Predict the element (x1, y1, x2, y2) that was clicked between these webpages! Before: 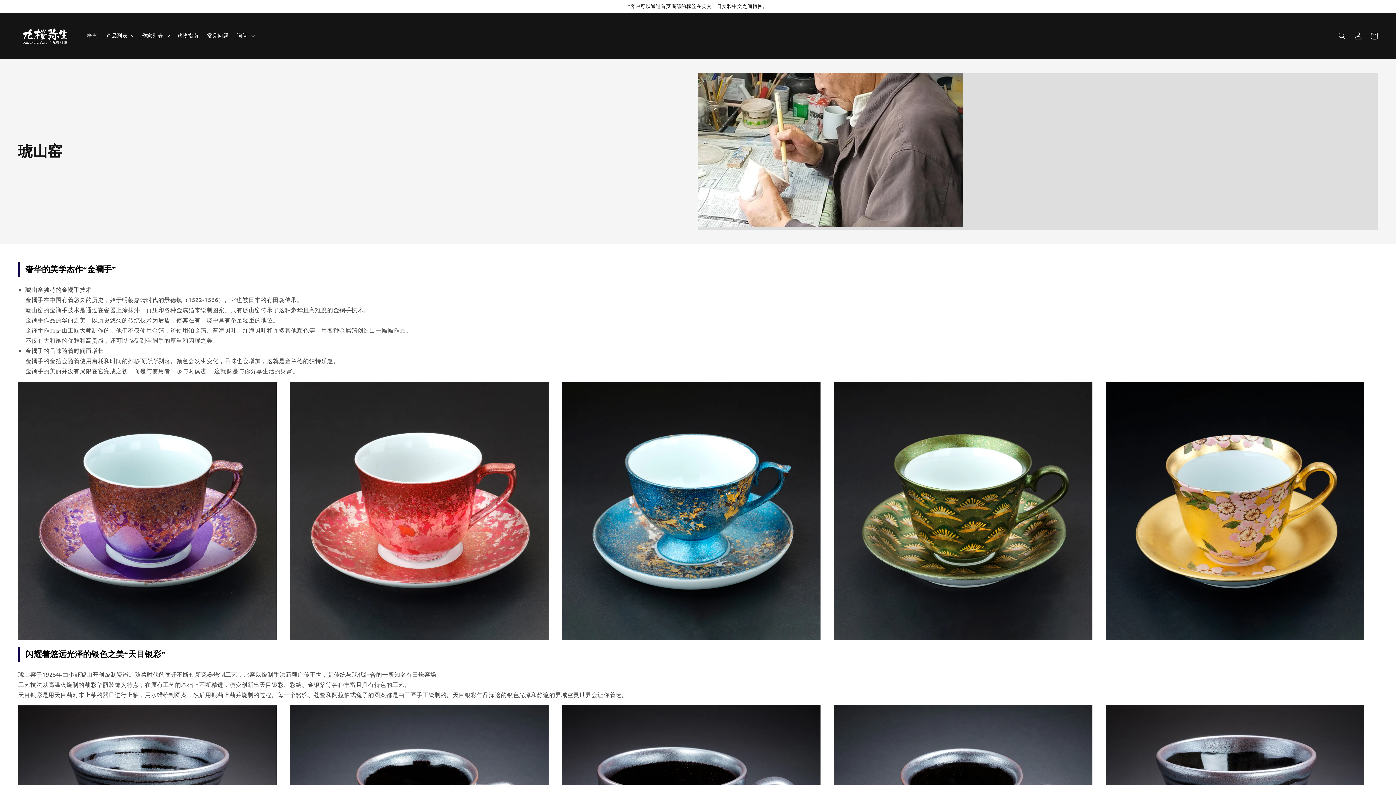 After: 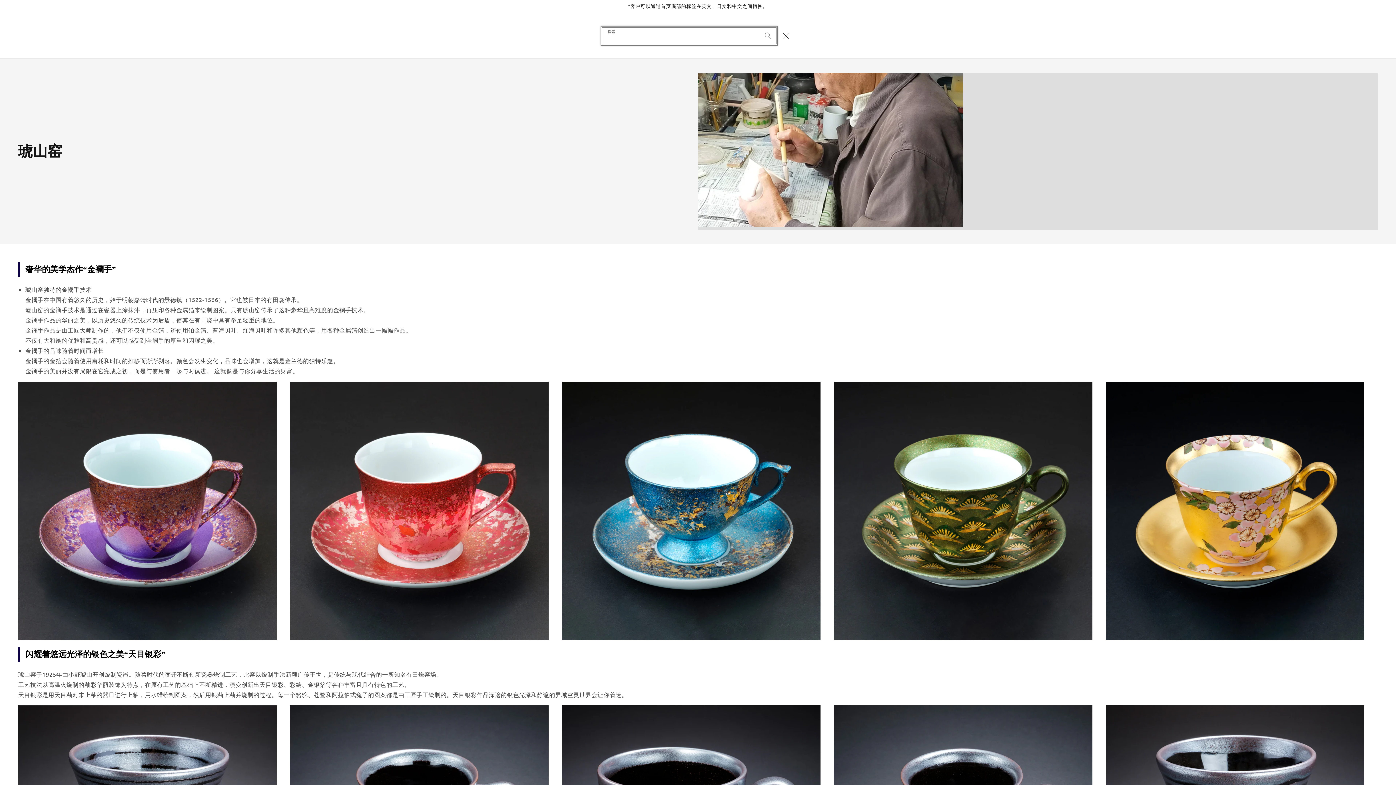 Action: label: 搜索 bbox: (1334, 28, 1350, 44)